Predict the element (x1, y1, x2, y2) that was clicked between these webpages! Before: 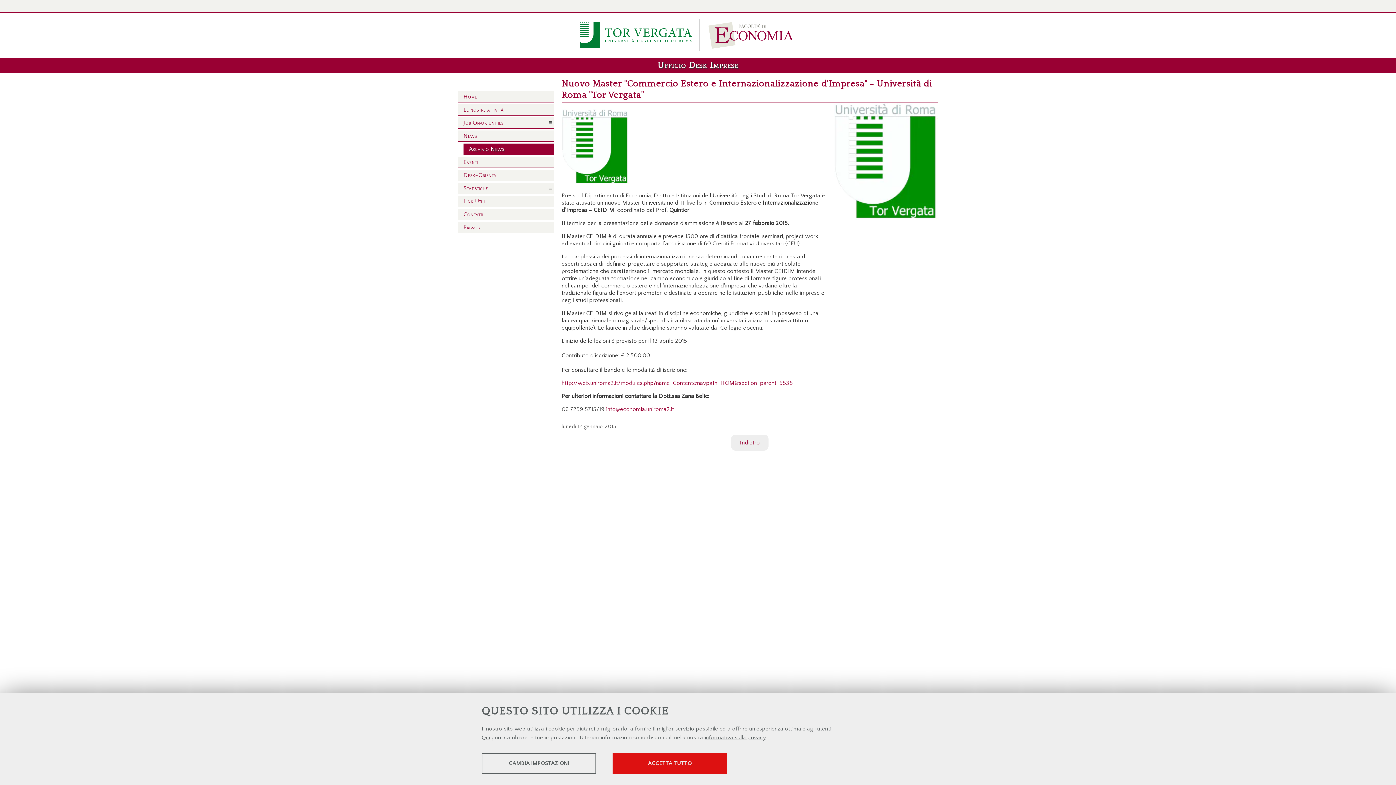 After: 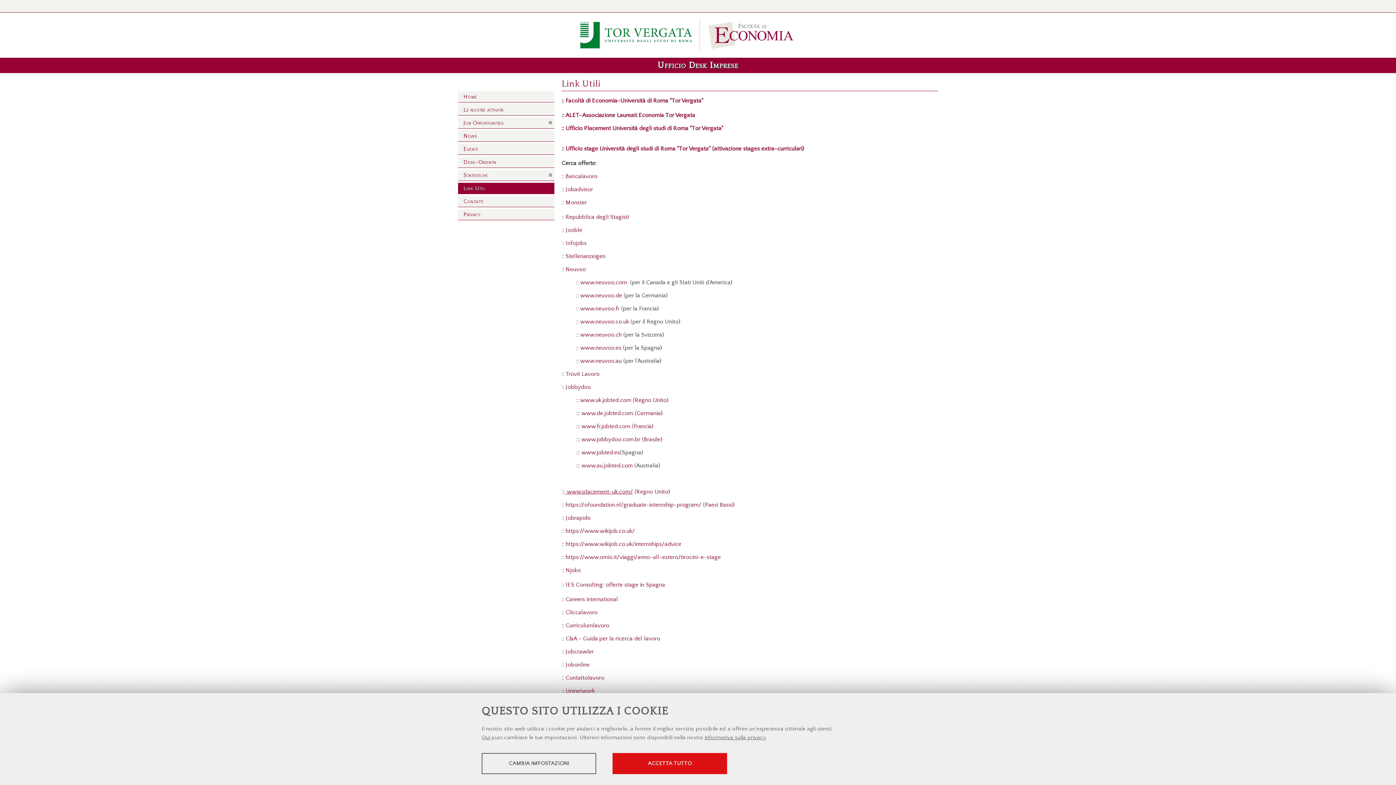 Action: label: Link Utili bbox: (458, 196, 554, 207)